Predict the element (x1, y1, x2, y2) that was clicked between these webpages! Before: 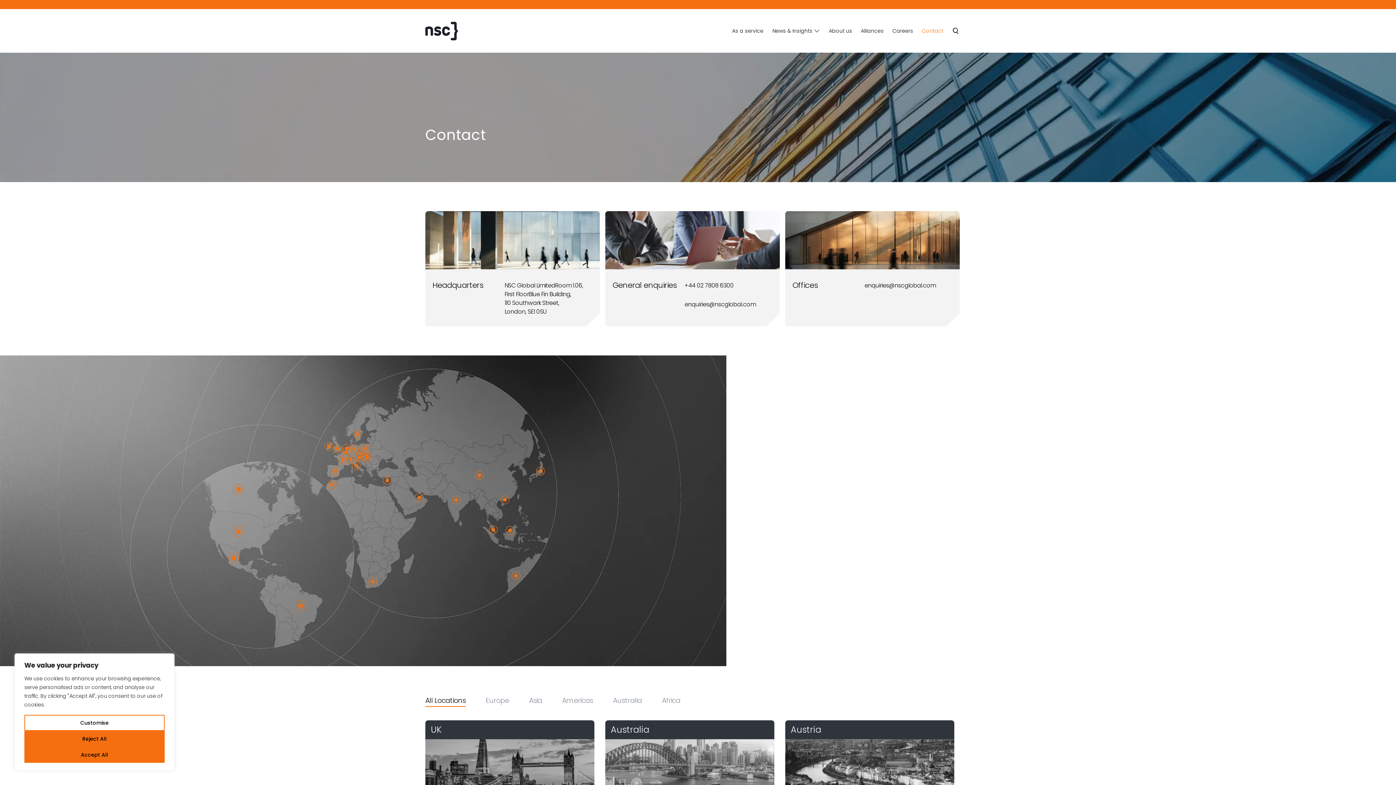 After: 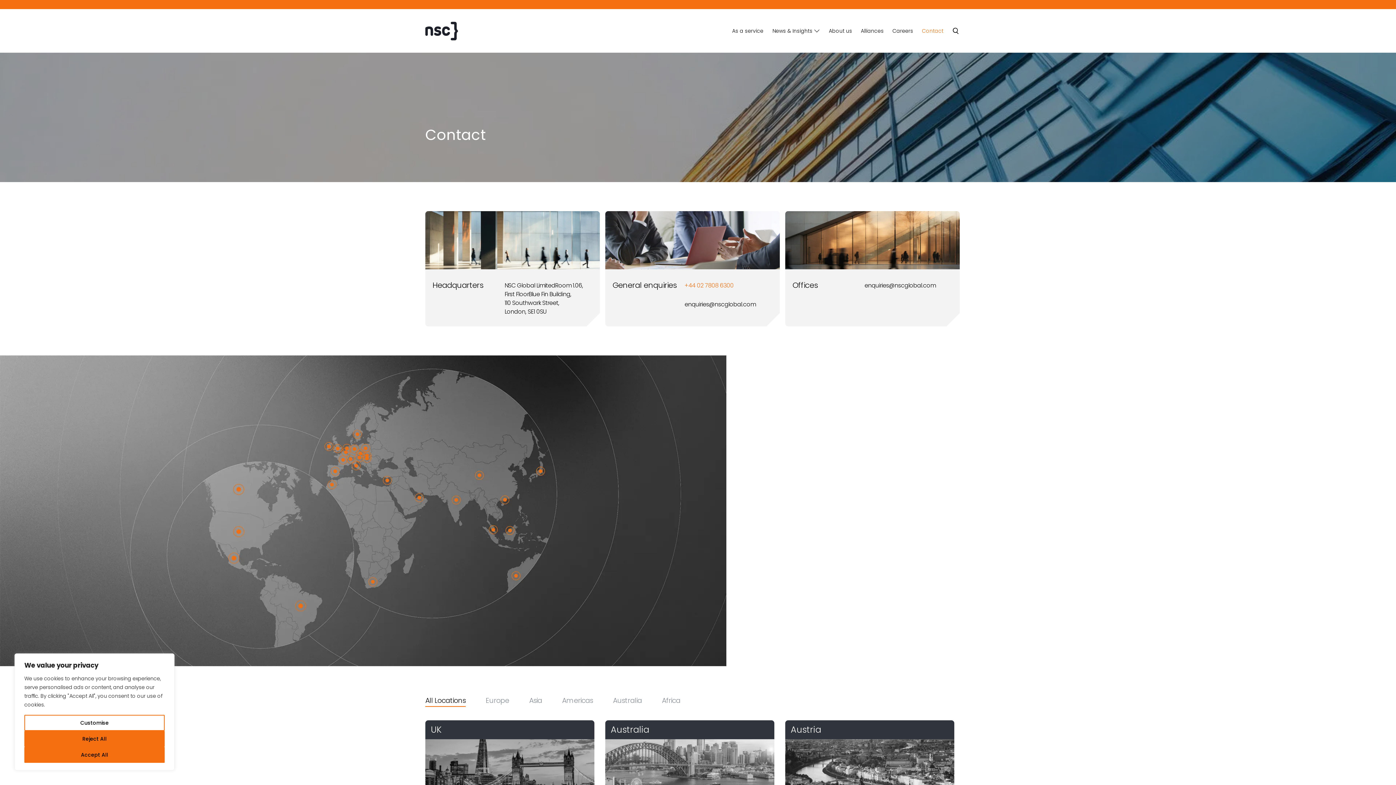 Action: bbox: (684, 281, 733, 289) label: +44 02 7808 6300